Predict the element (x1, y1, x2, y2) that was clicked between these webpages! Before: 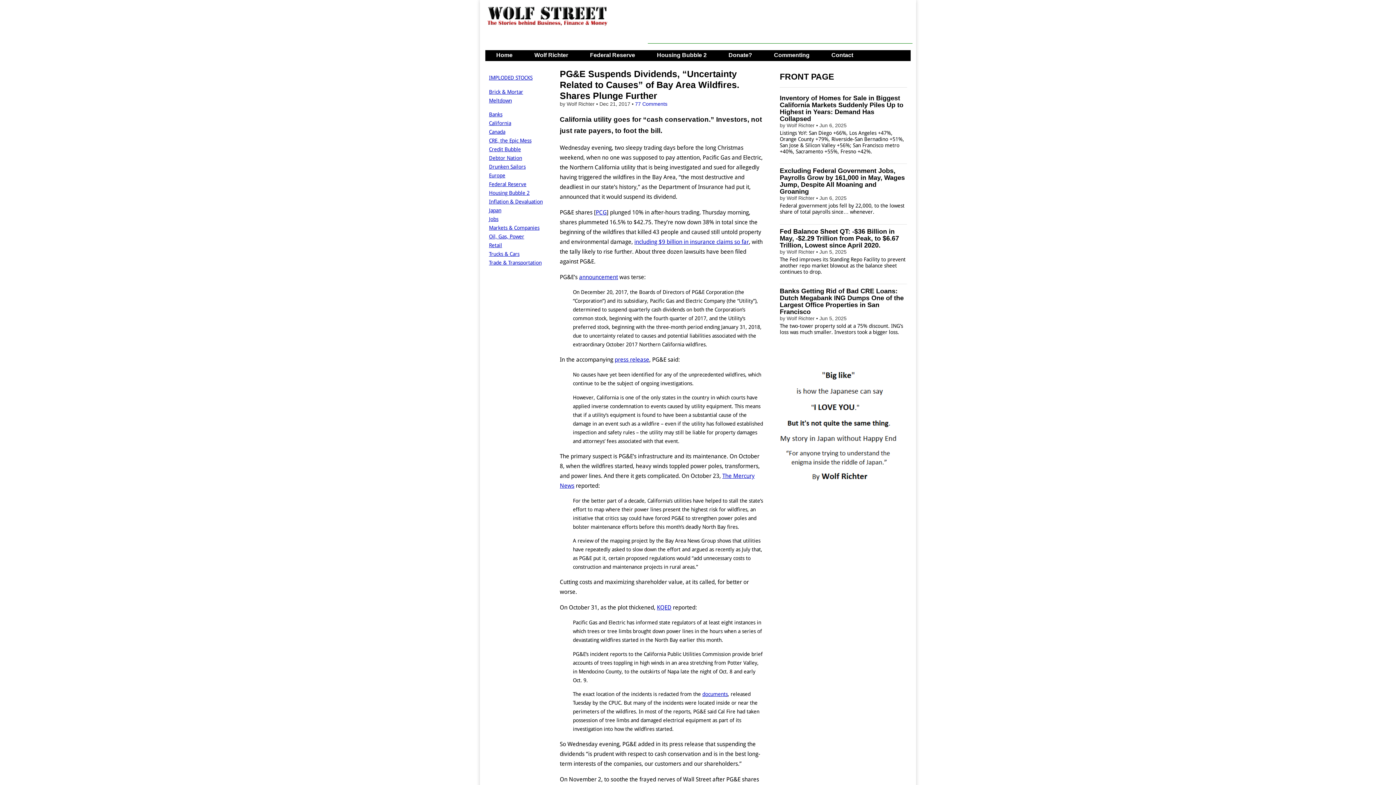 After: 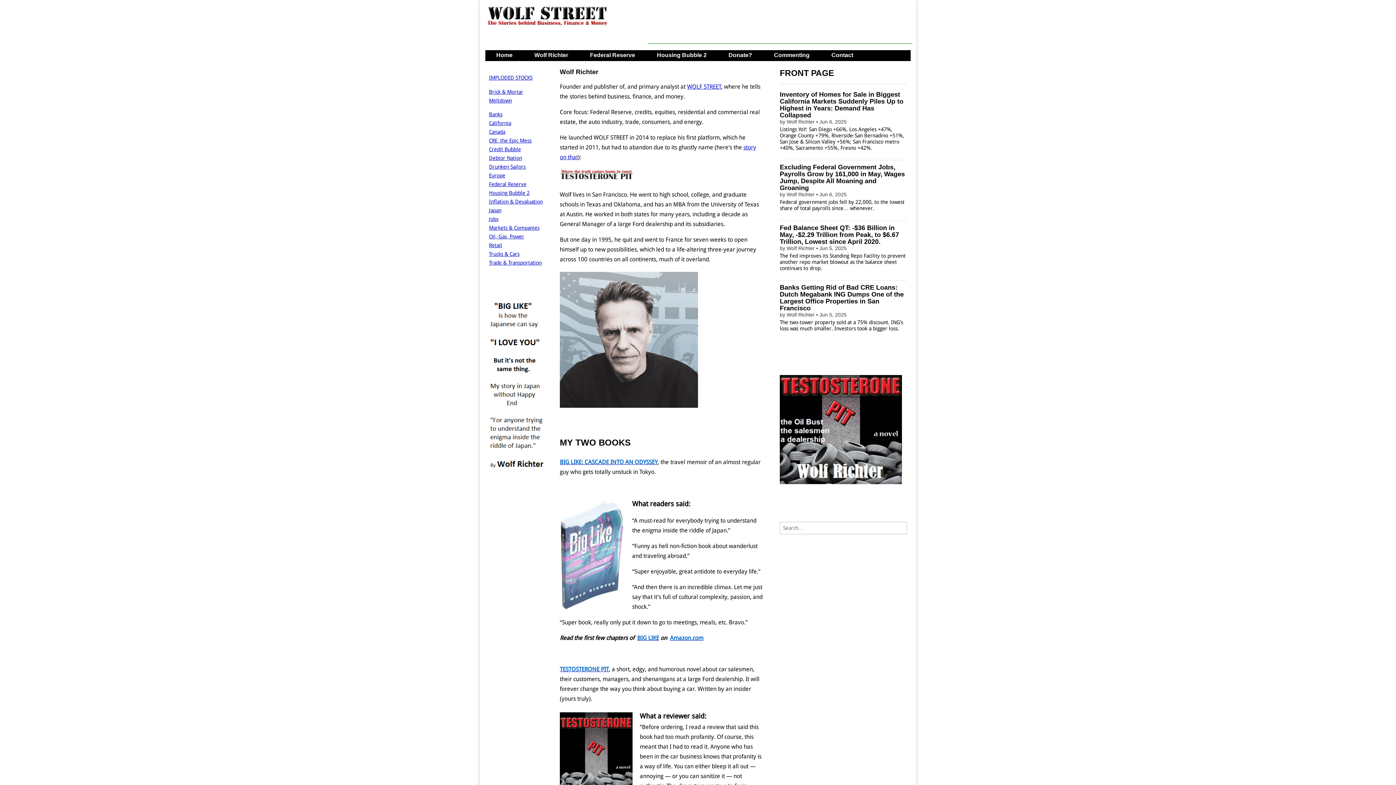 Action: label: Wolf Richter bbox: (529, 50, 573, 60)